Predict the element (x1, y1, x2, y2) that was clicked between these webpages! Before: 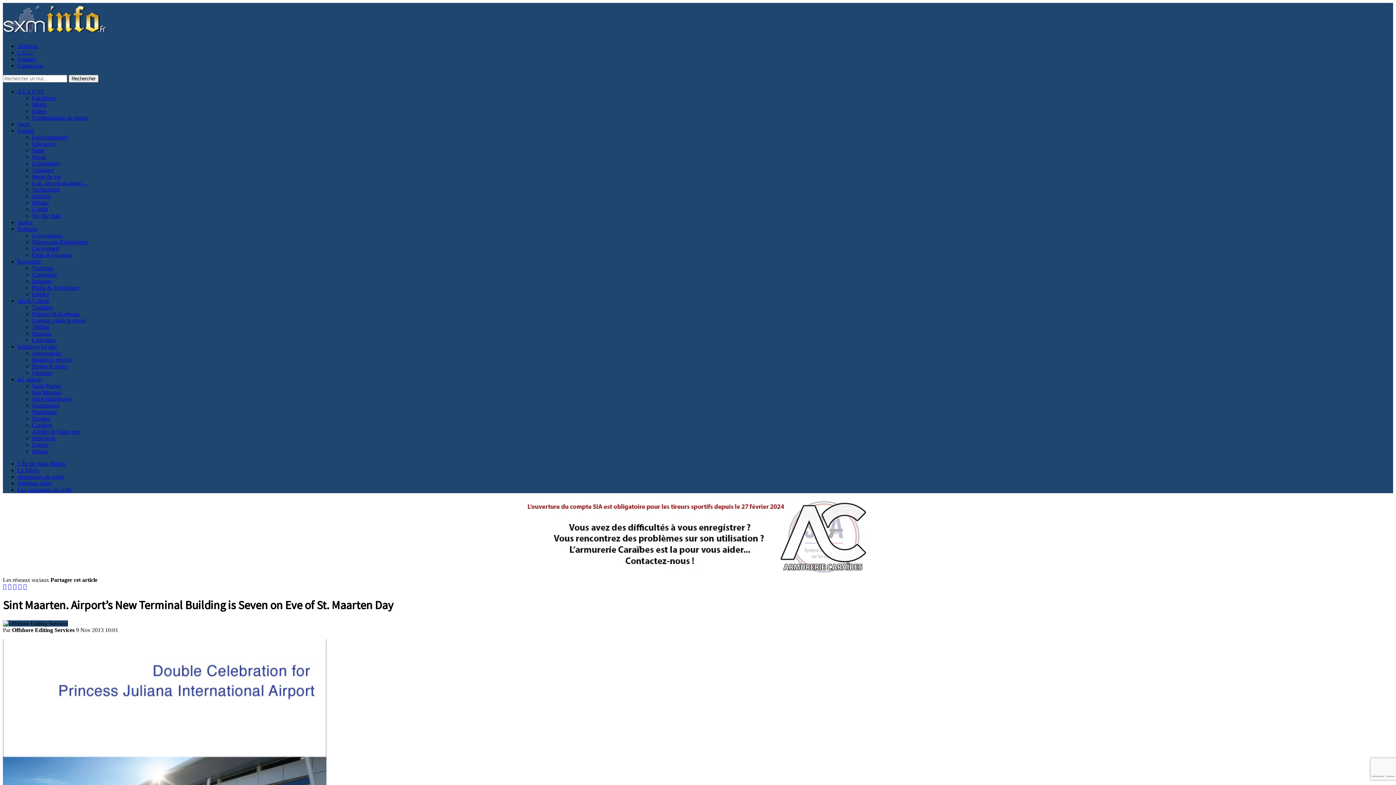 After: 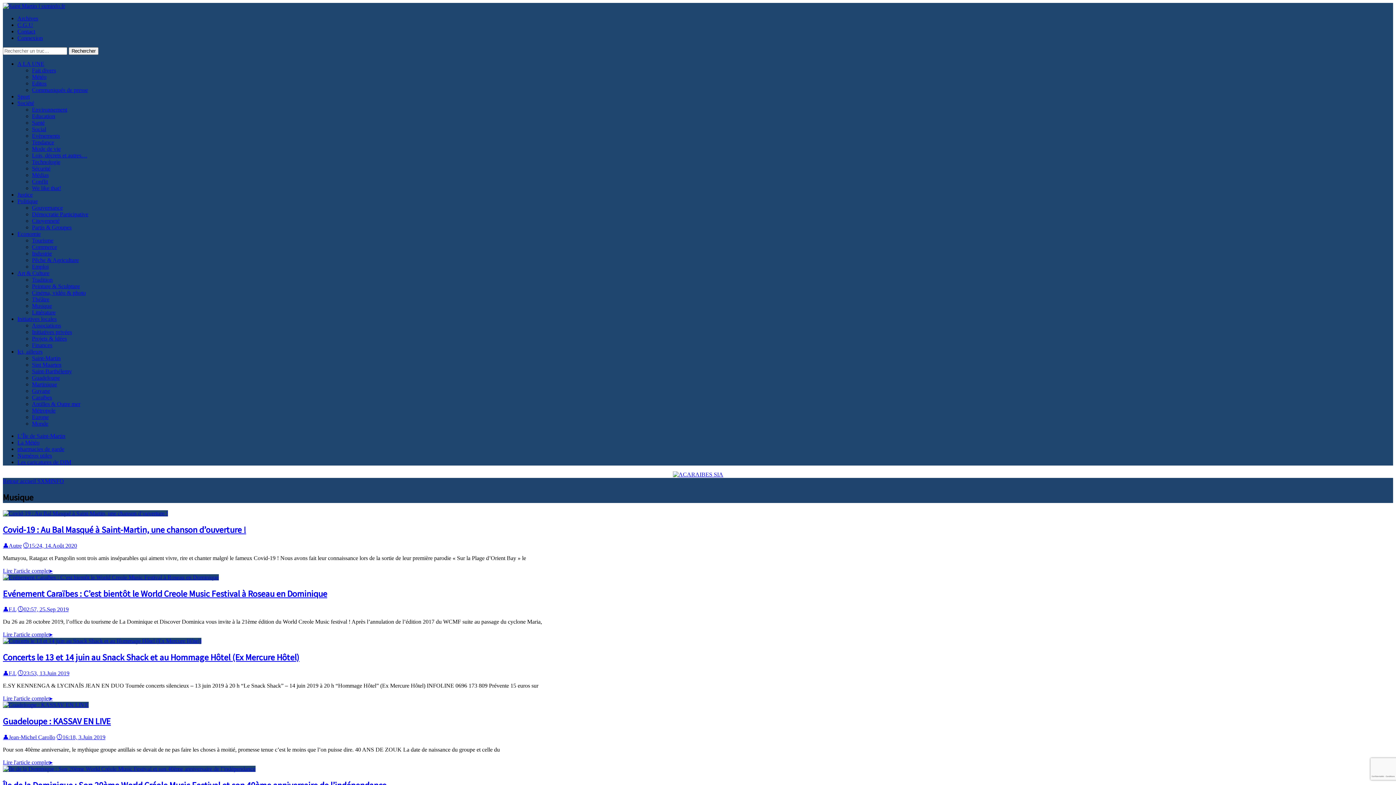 Action: label: Musique bbox: (32, 330, 52, 336)